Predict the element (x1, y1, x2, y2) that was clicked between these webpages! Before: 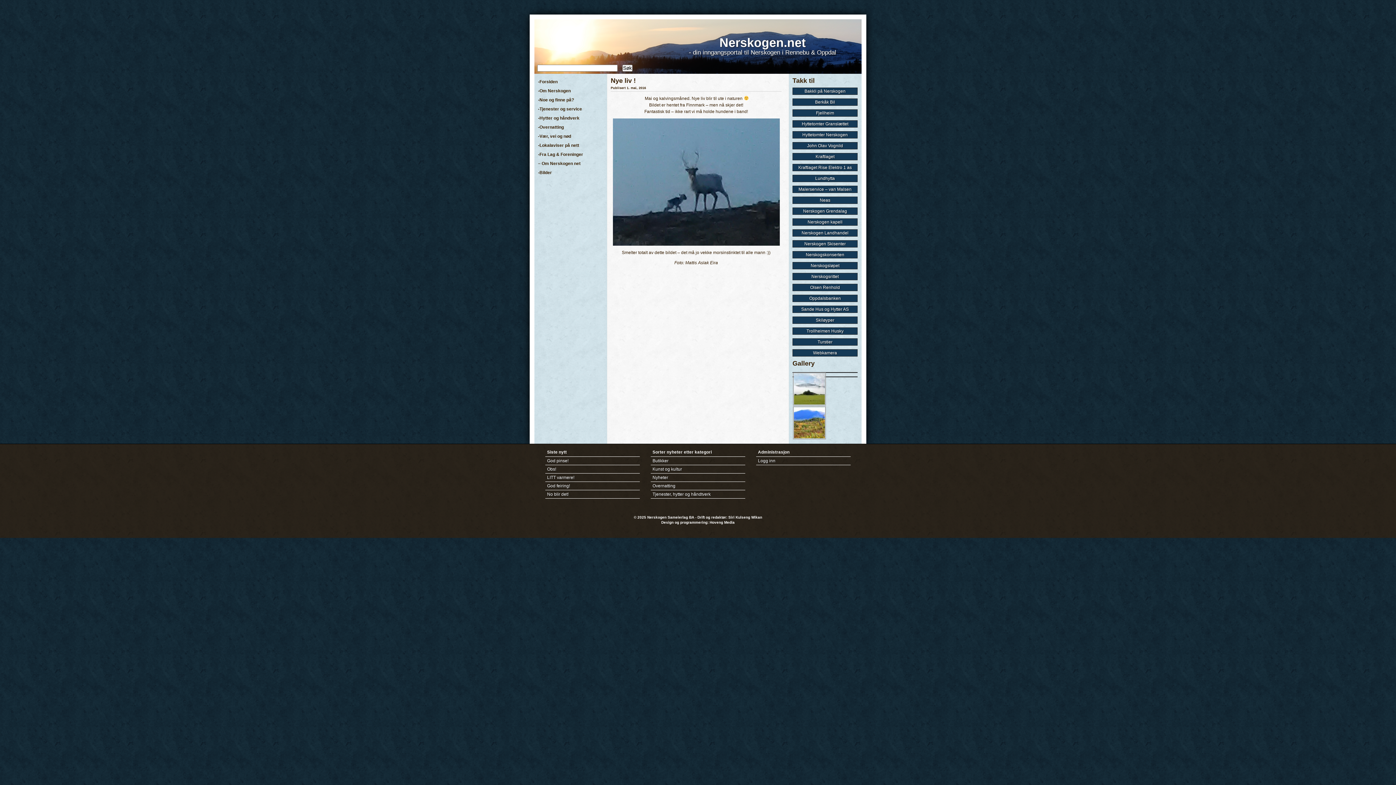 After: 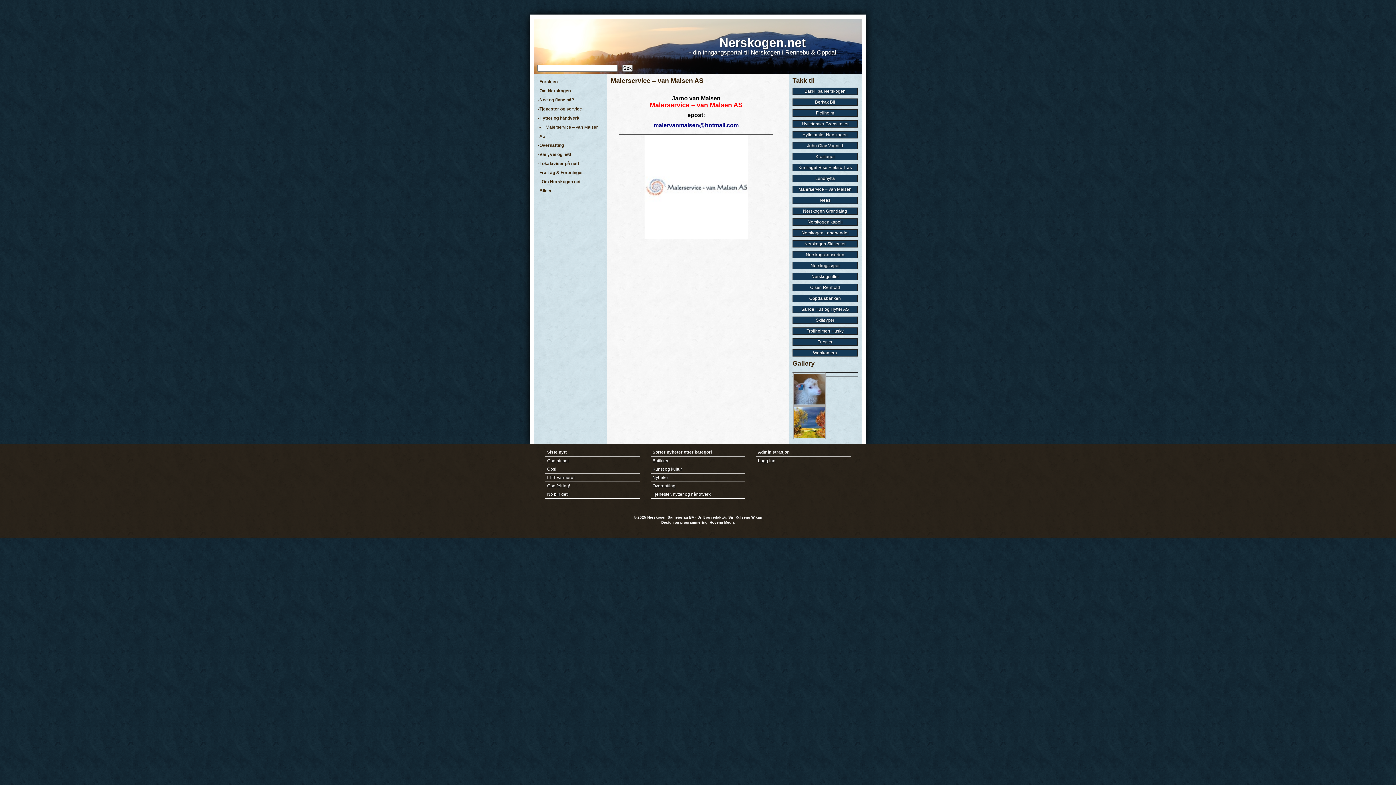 Action: bbox: (792, 185, 857, 193) label: Malerservice – van Malsen